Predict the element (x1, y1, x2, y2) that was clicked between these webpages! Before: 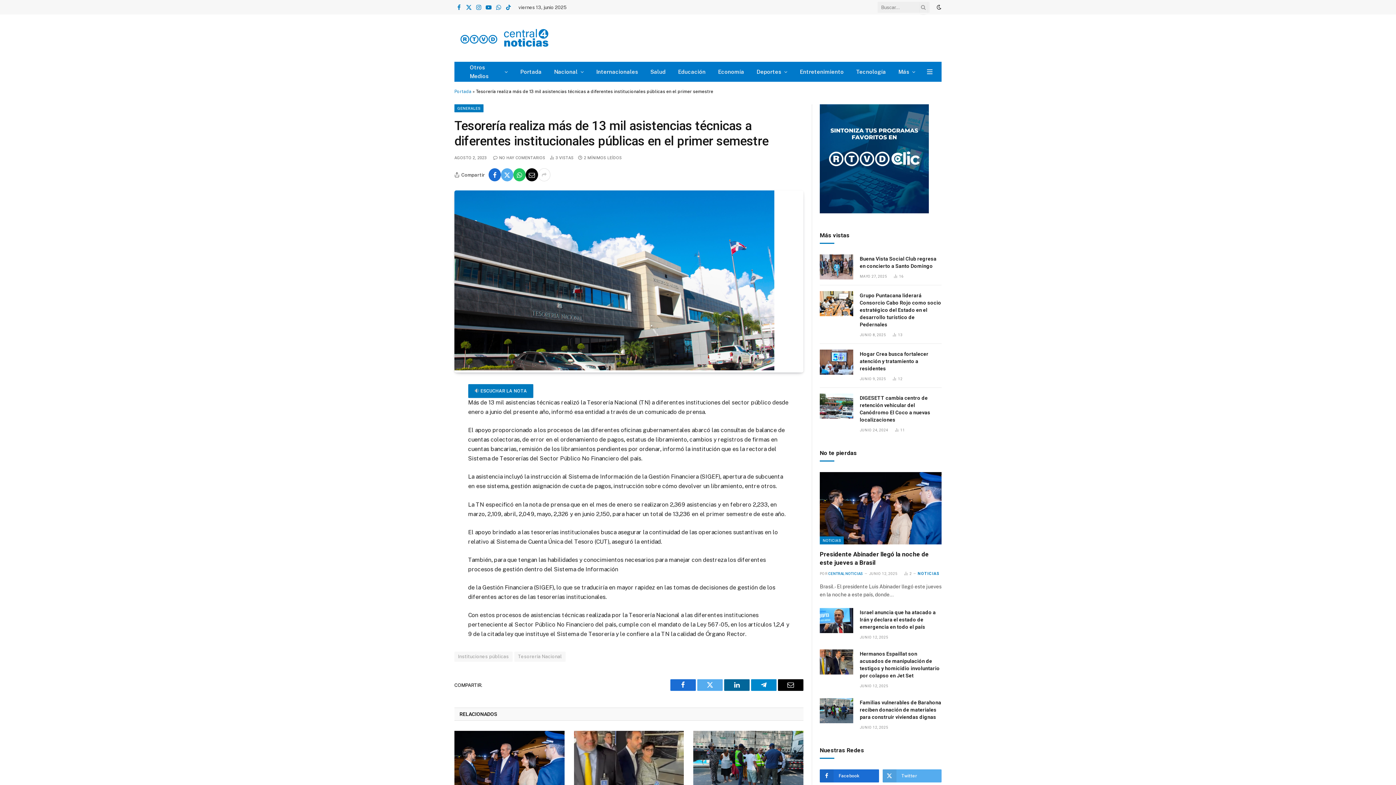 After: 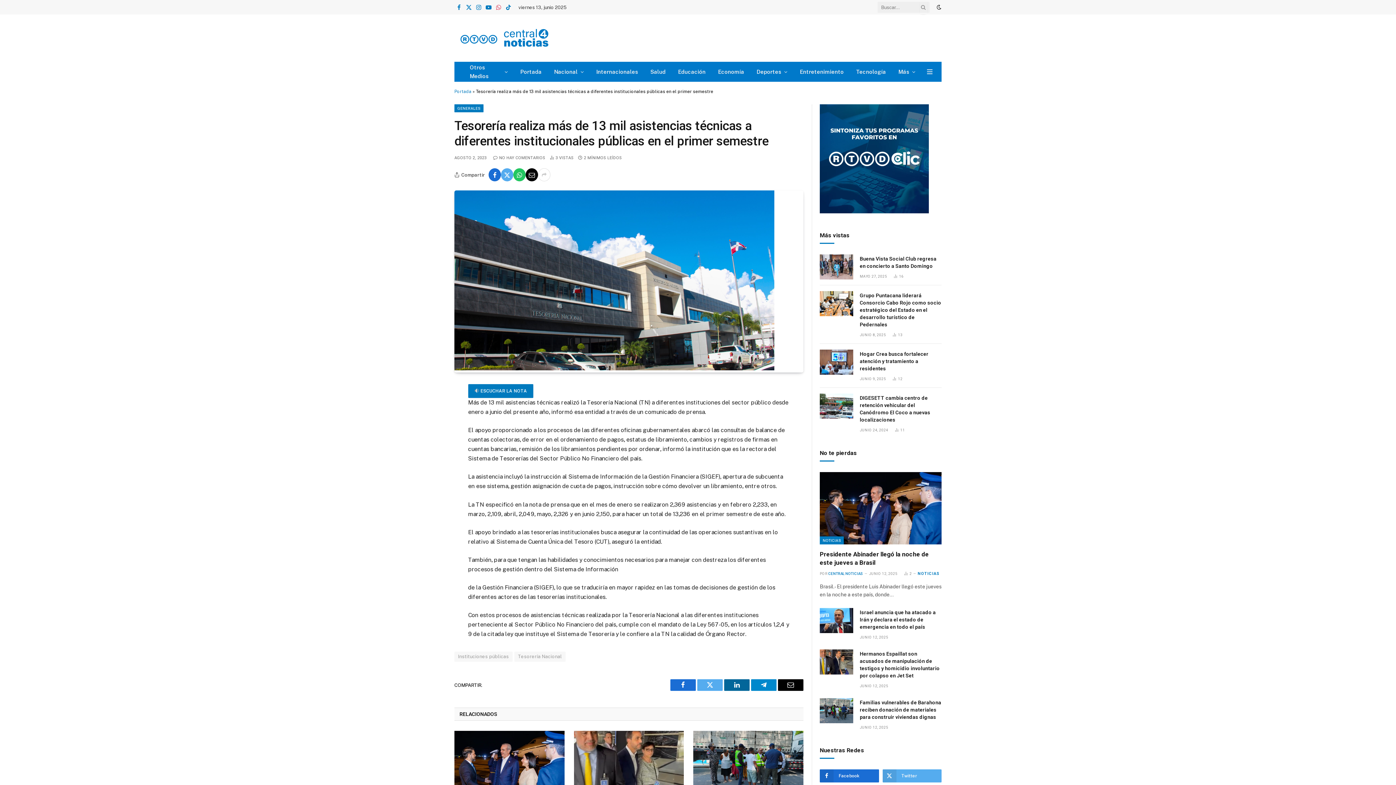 Action: label: WhatsApp bbox: (494, 0, 503, 14)